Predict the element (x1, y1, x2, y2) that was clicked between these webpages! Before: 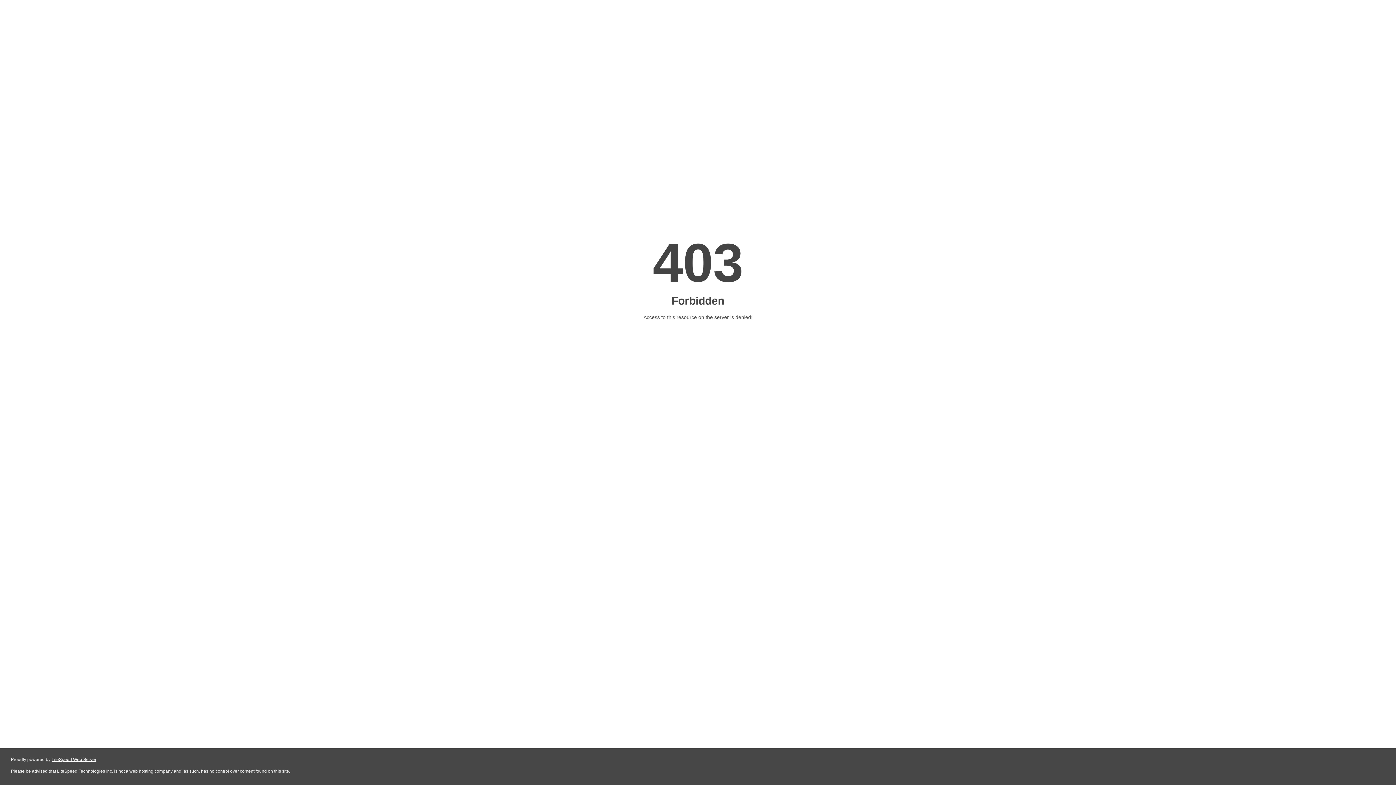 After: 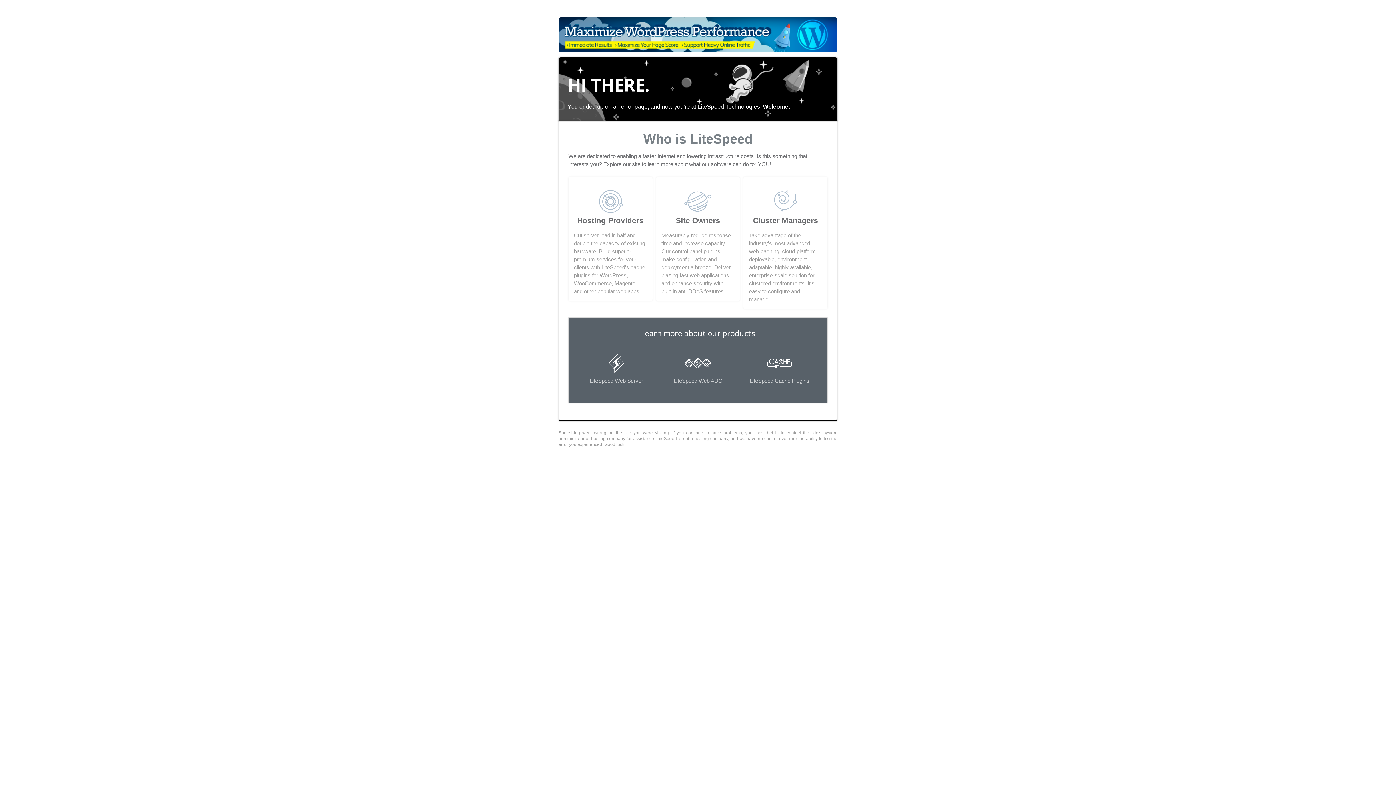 Action: bbox: (51, 757, 96, 762) label: LiteSpeed Web Server